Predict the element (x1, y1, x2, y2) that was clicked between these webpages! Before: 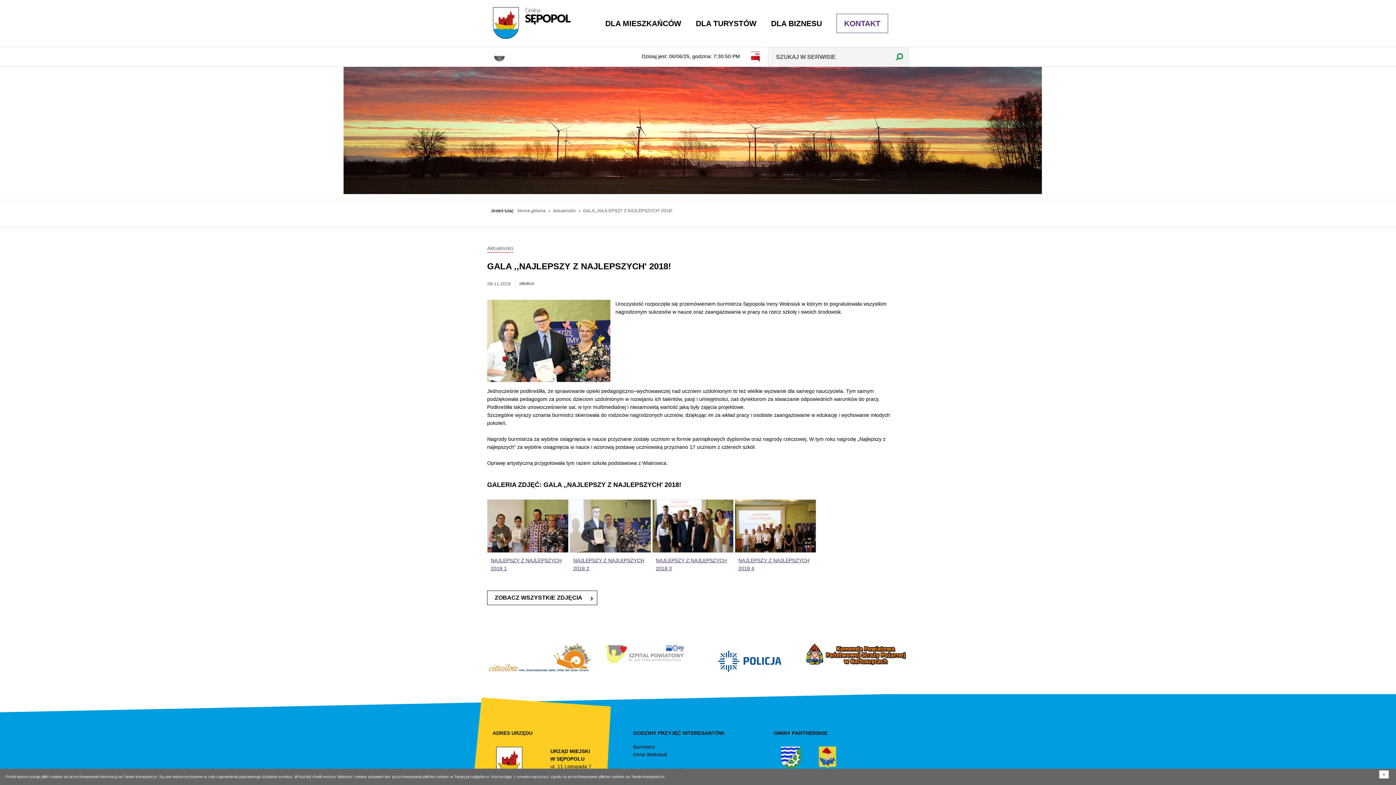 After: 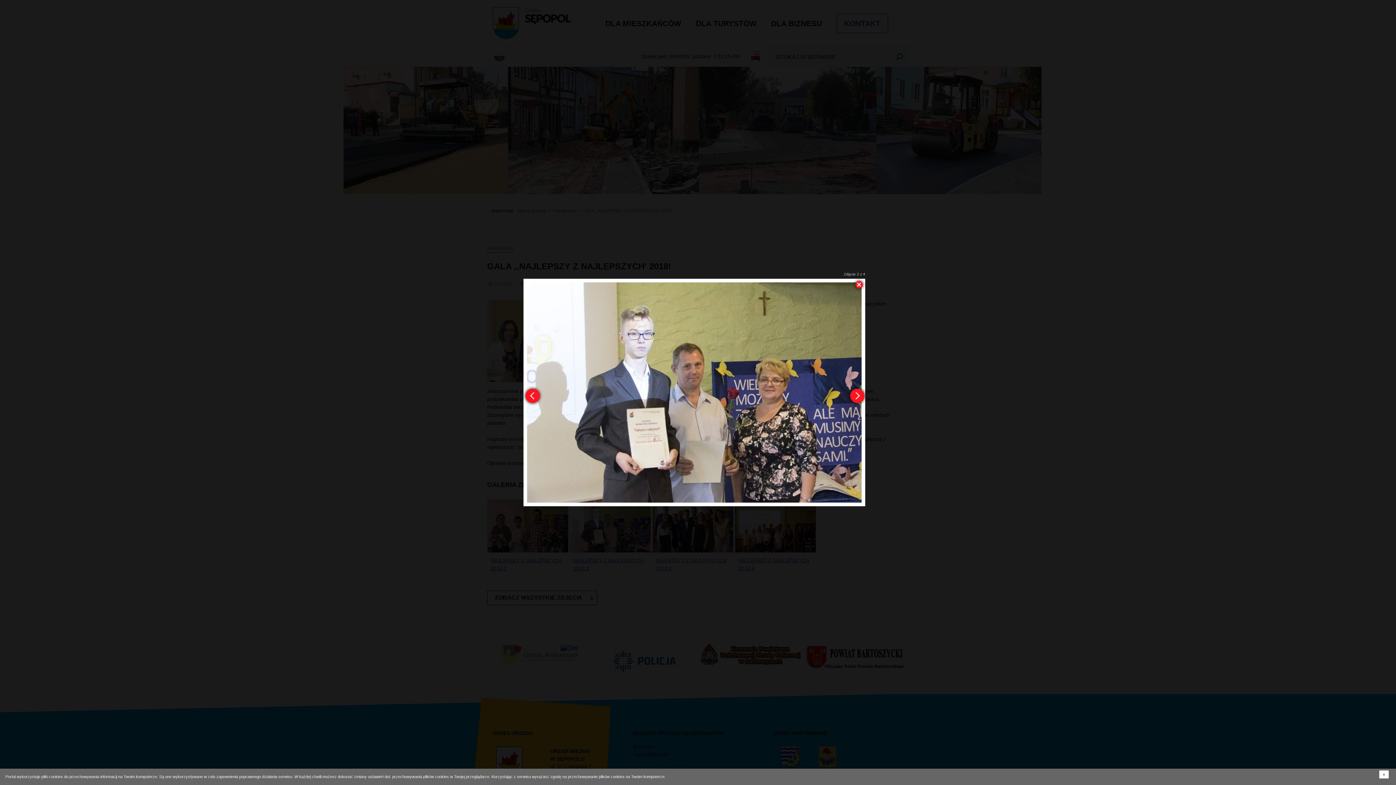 Action: bbox: (569, 499, 651, 553)